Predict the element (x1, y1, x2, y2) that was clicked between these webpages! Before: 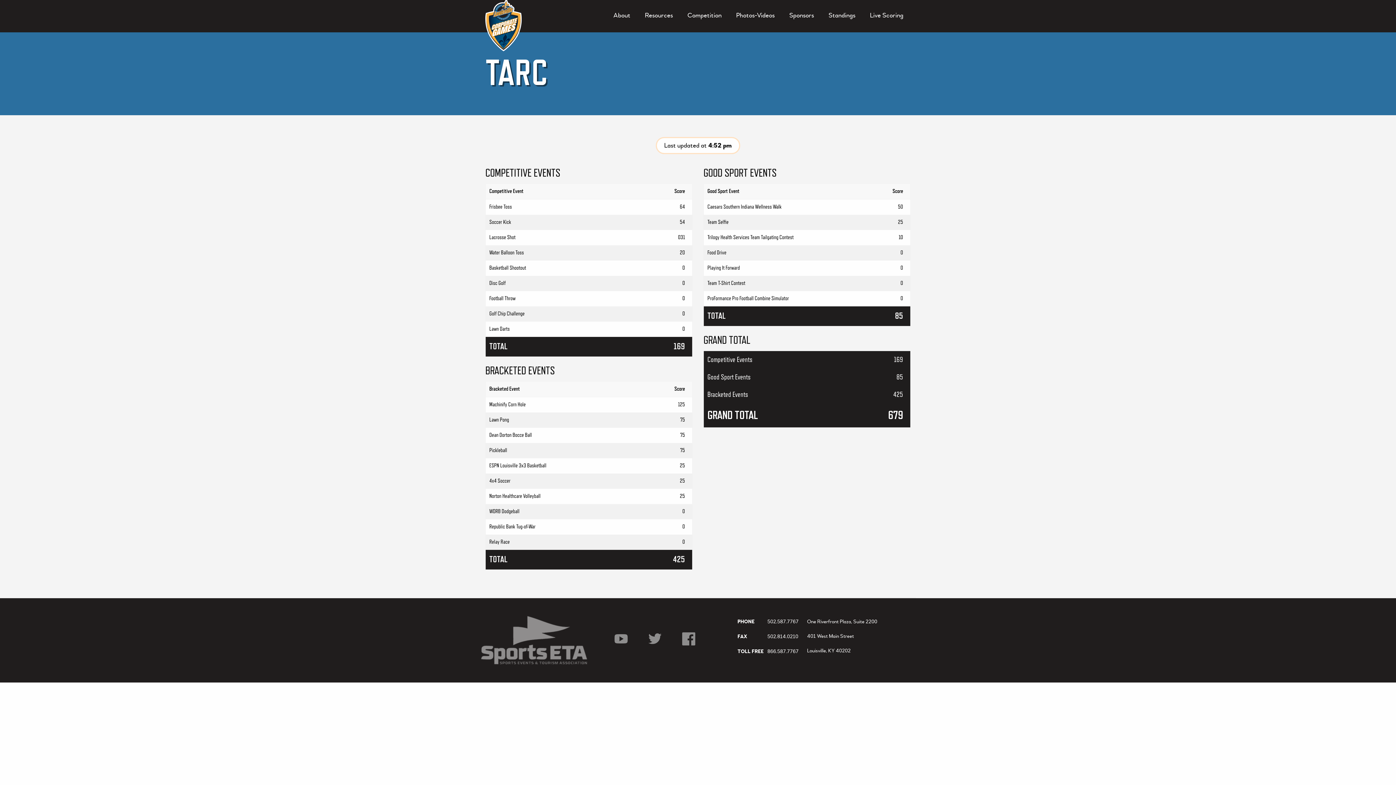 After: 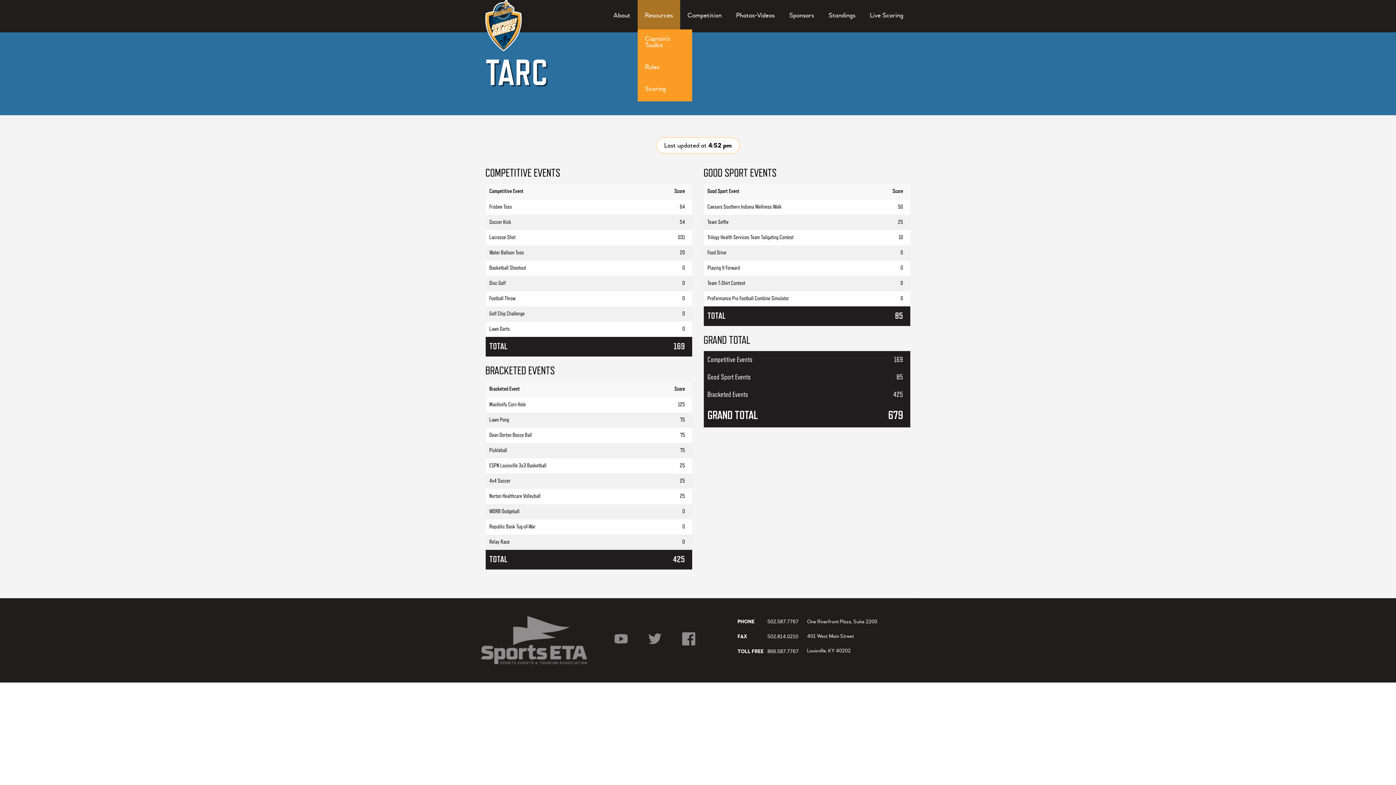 Action: bbox: (637, 0, 680, 32) label: Resources